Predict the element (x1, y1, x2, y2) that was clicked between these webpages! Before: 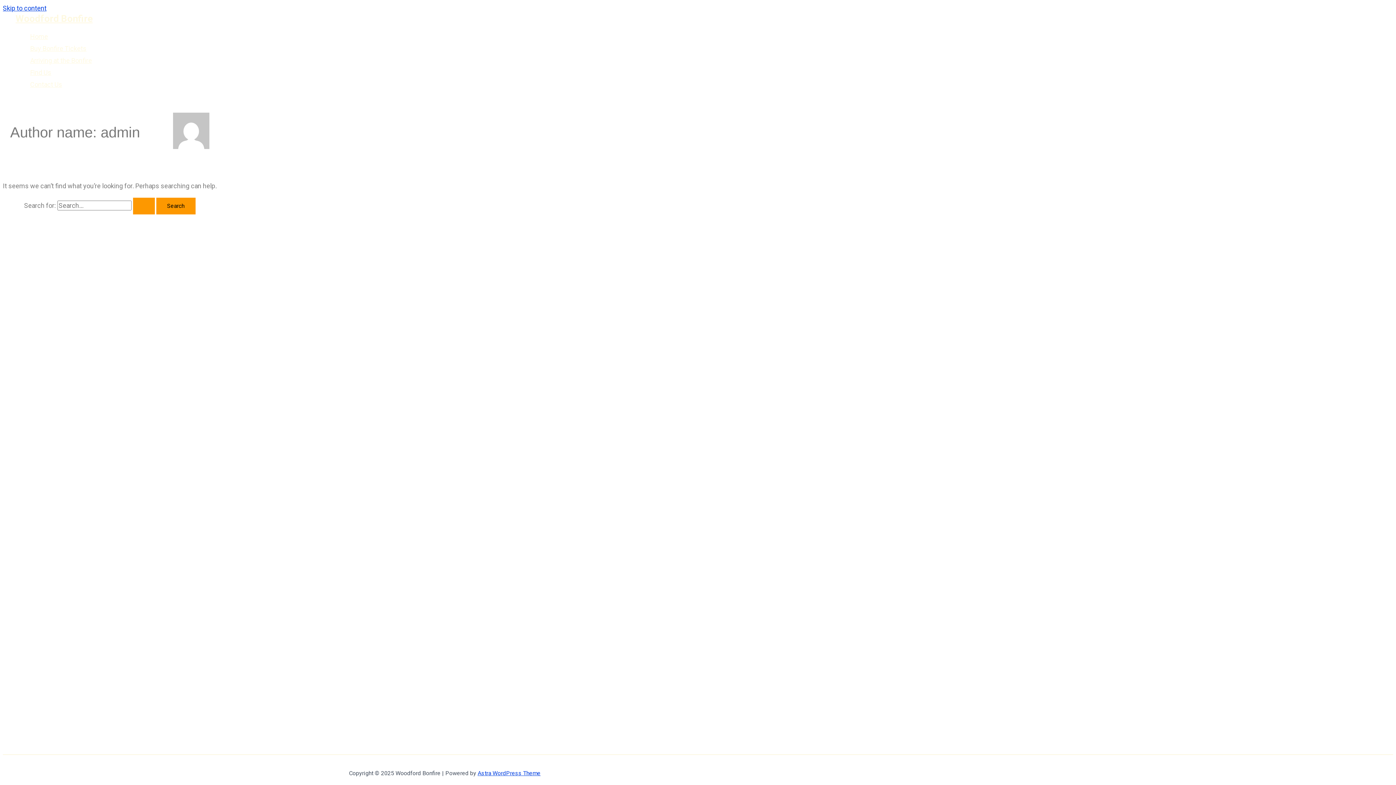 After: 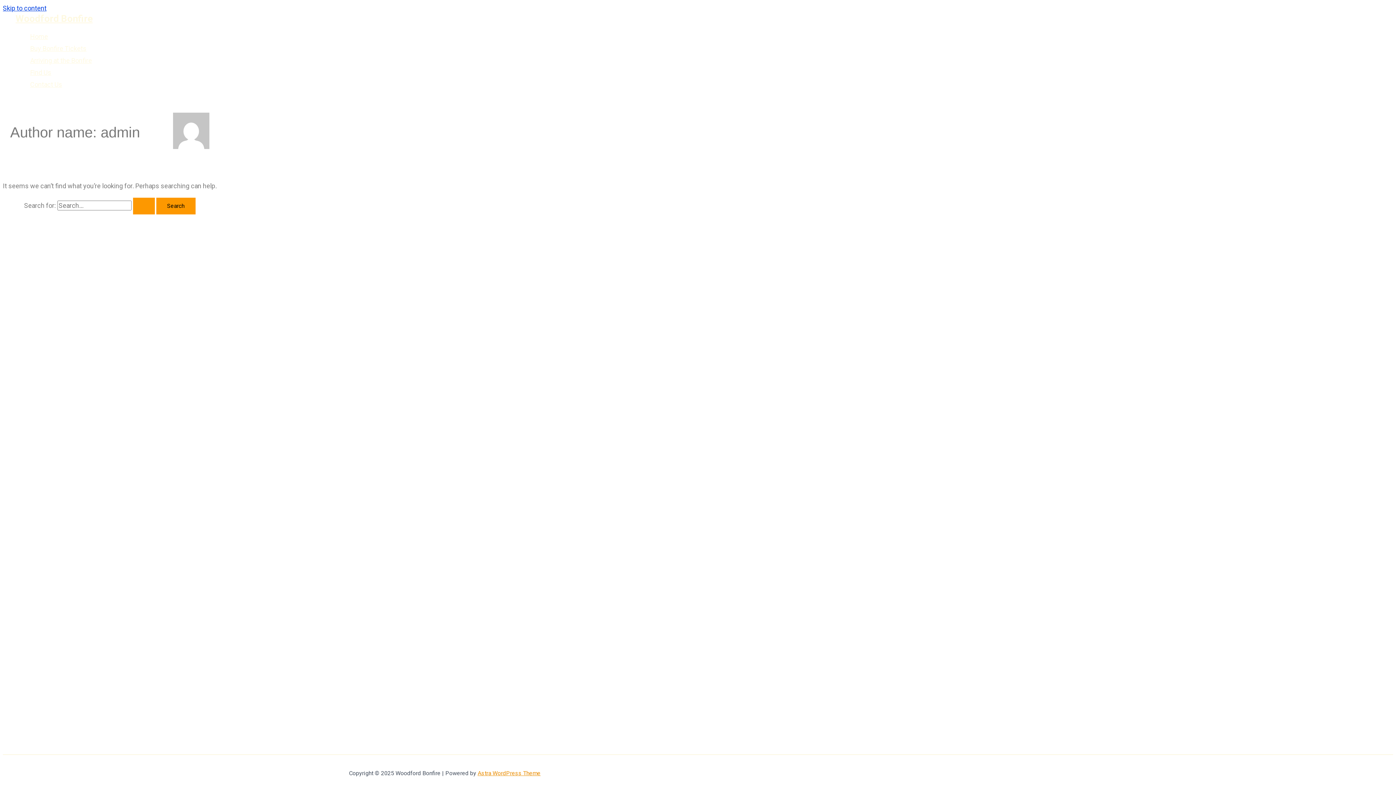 Action: bbox: (477, 770, 540, 777) label: Astra WordPress Theme